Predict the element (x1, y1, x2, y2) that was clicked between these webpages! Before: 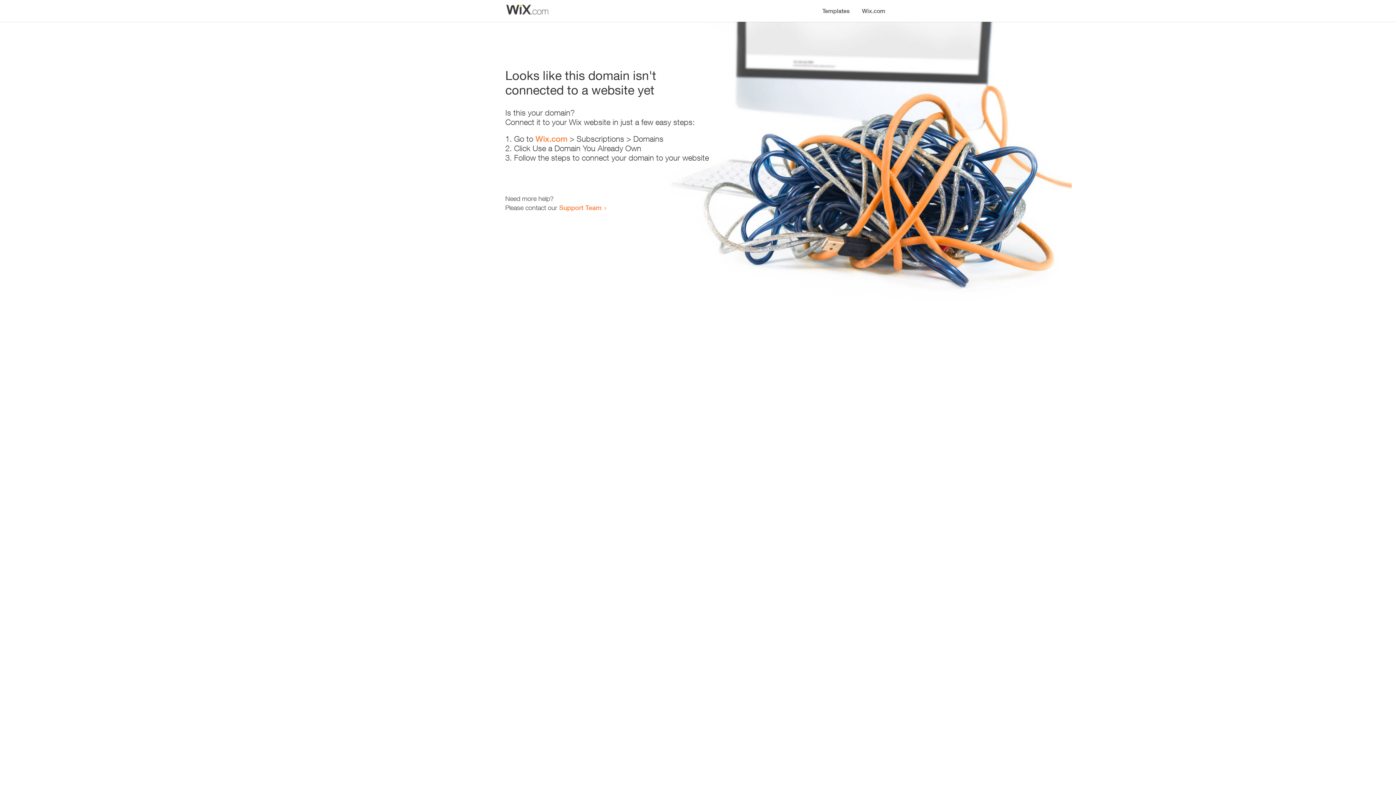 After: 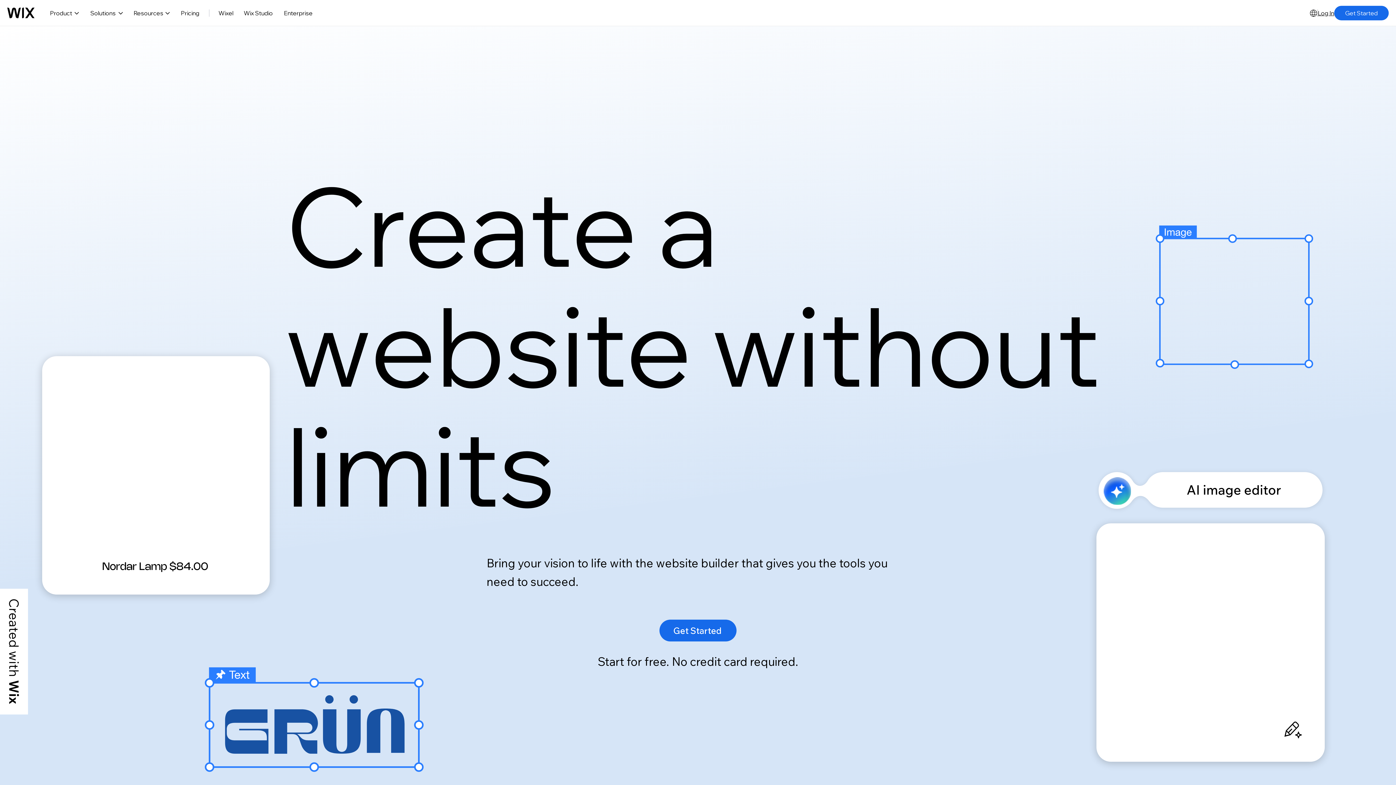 Action: bbox: (535, 134, 567, 143) label: Wix.com